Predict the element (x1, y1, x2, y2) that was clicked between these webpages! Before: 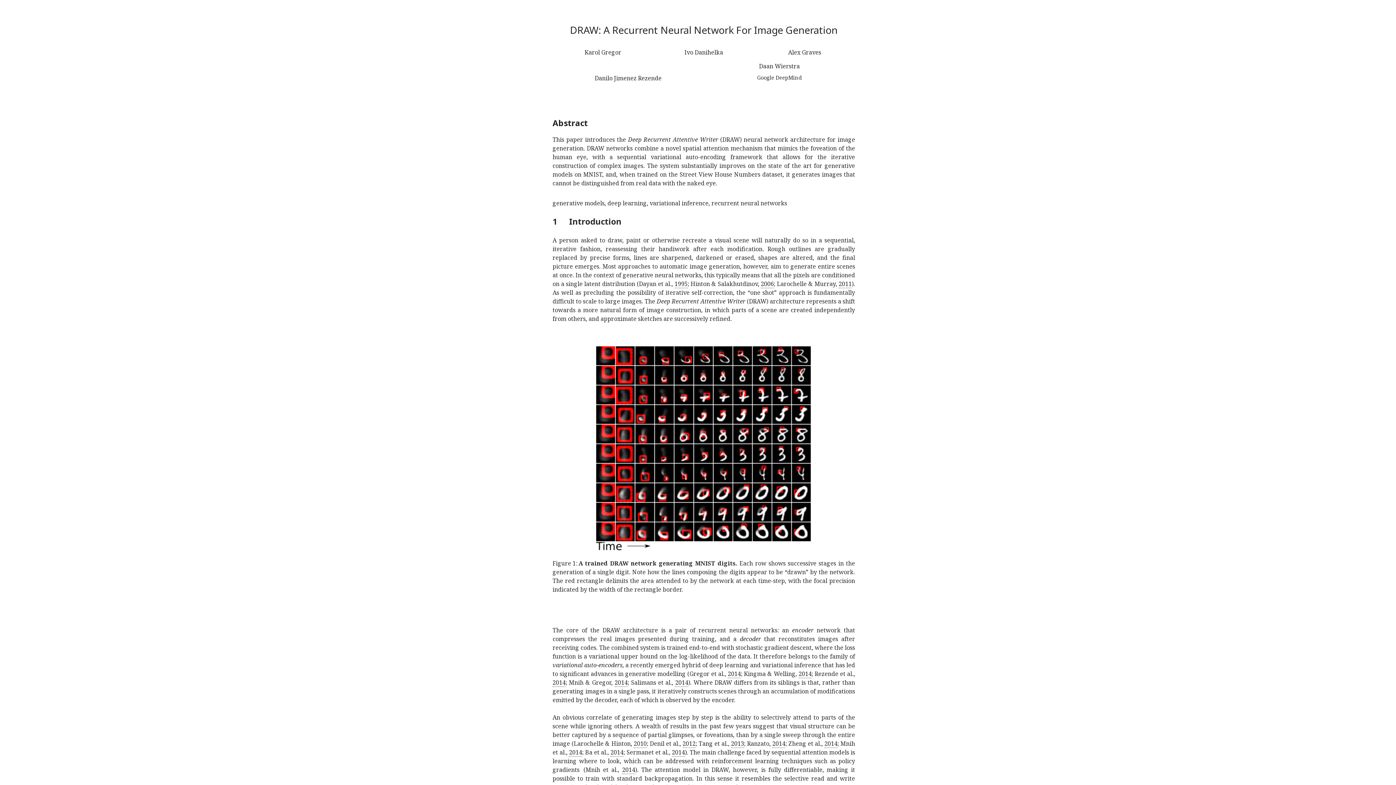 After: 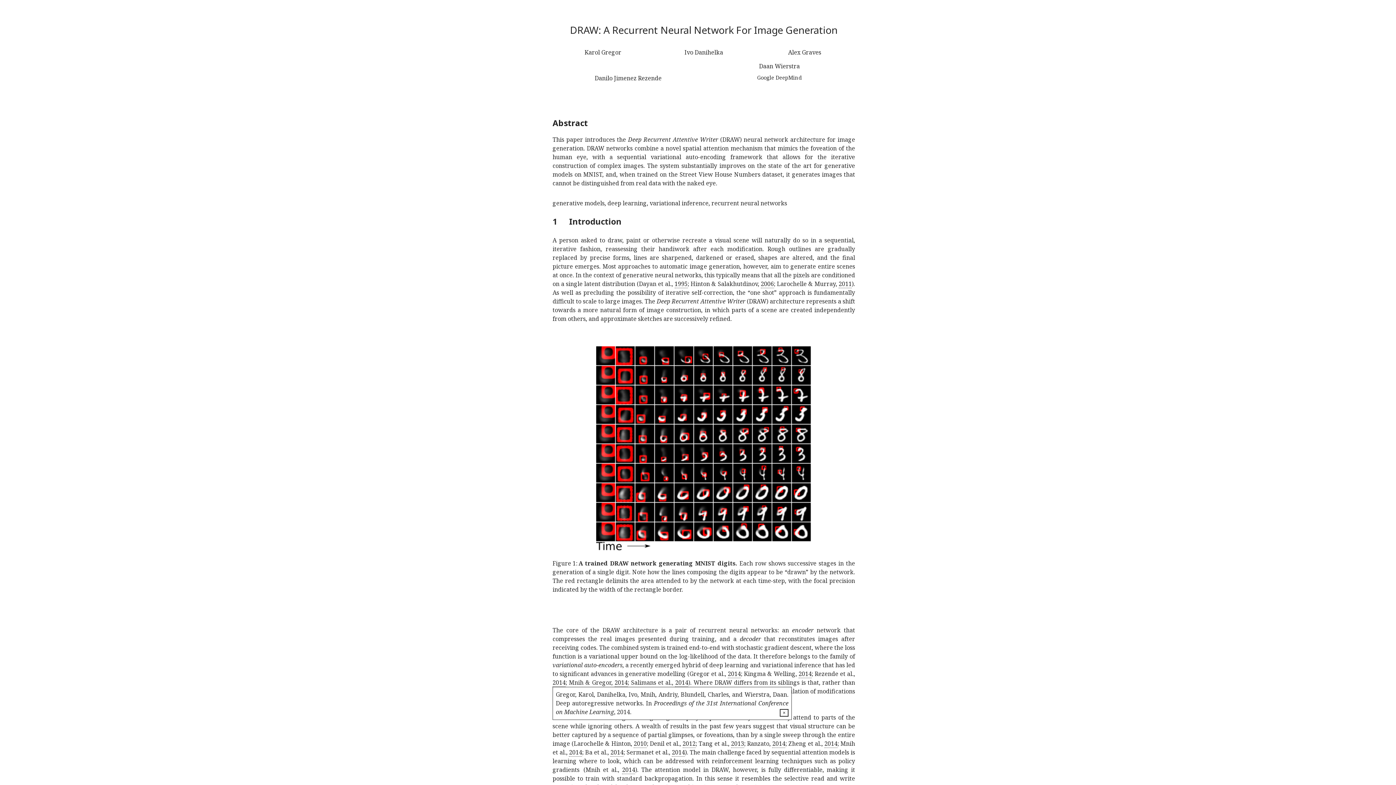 Action: bbox: (727, 670, 741, 678) label: 2014